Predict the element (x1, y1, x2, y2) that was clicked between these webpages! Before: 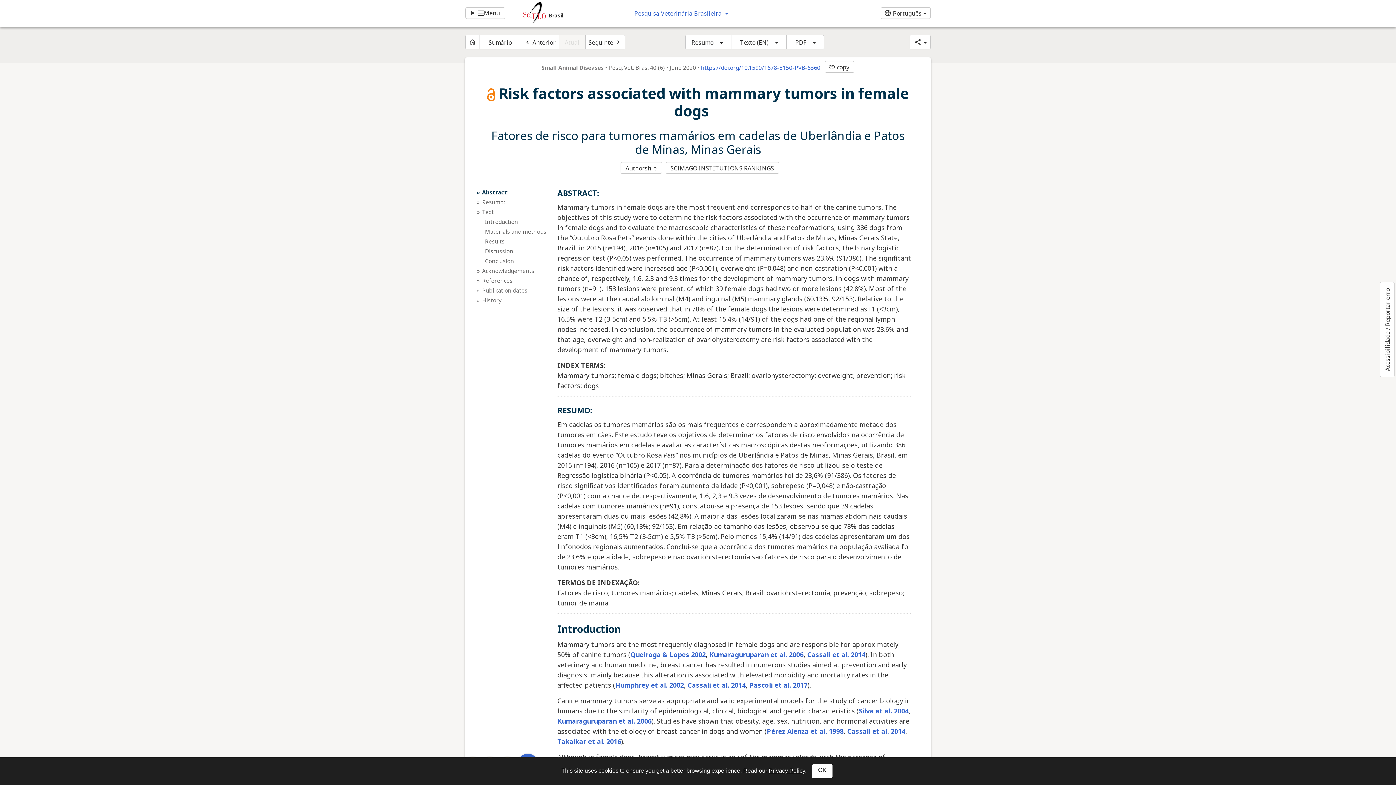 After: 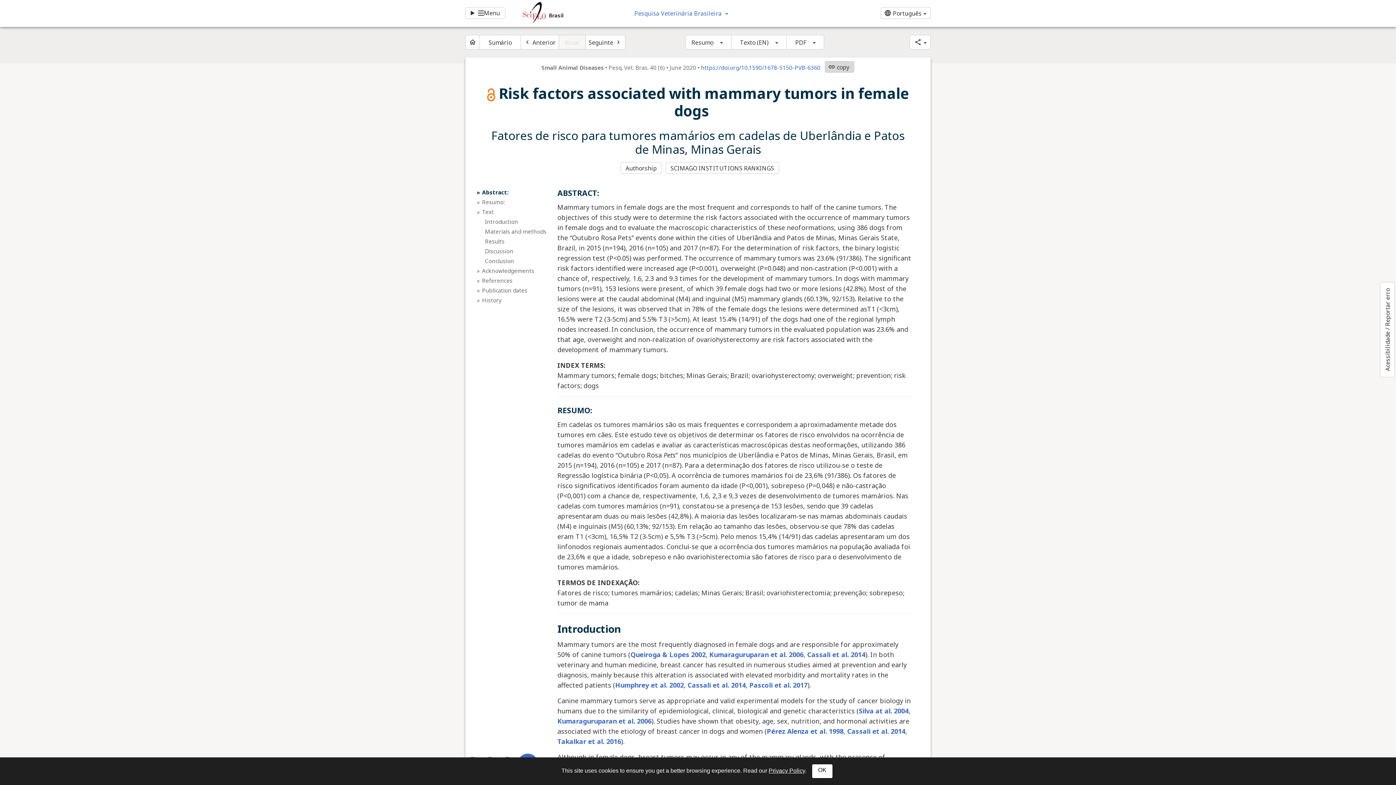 Action: label: link
copy bbox: (825, 61, 854, 72)